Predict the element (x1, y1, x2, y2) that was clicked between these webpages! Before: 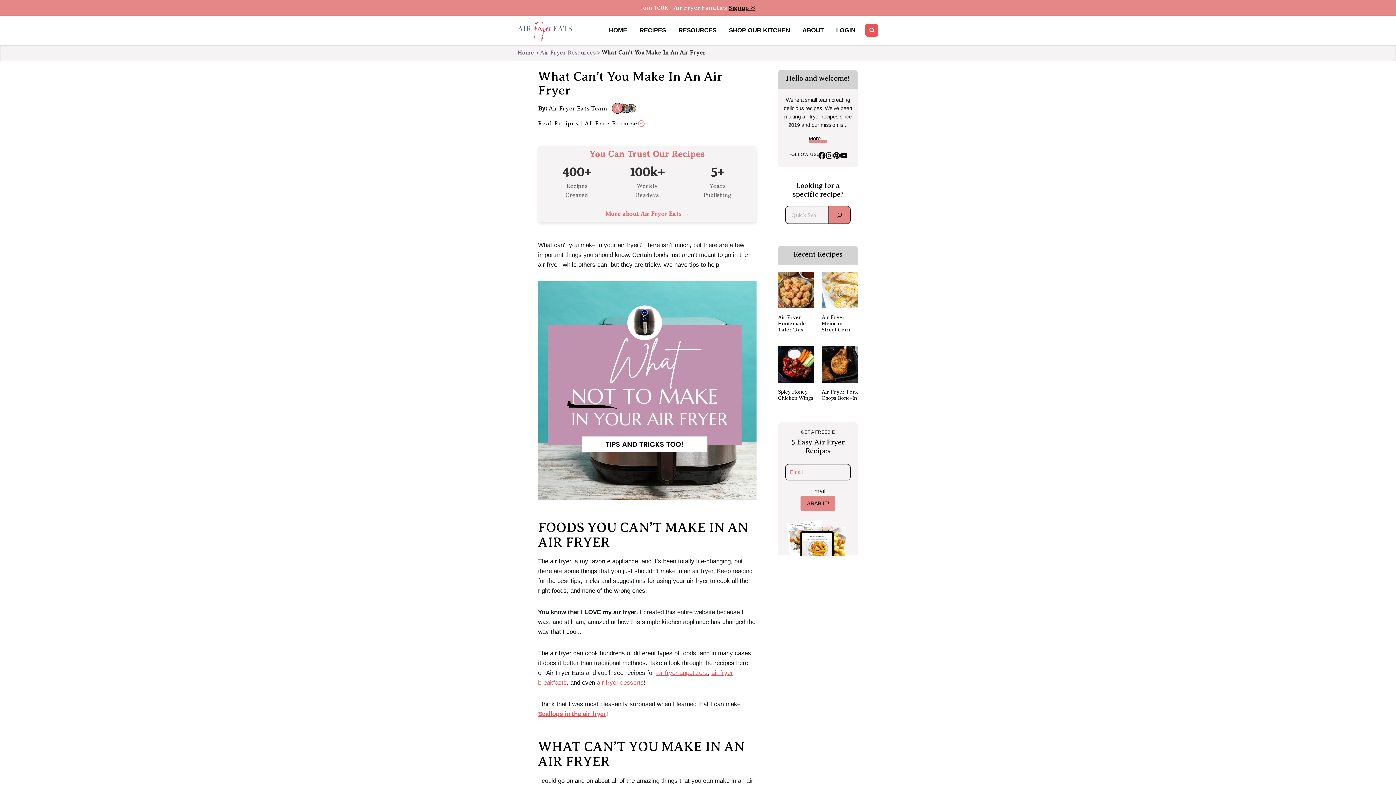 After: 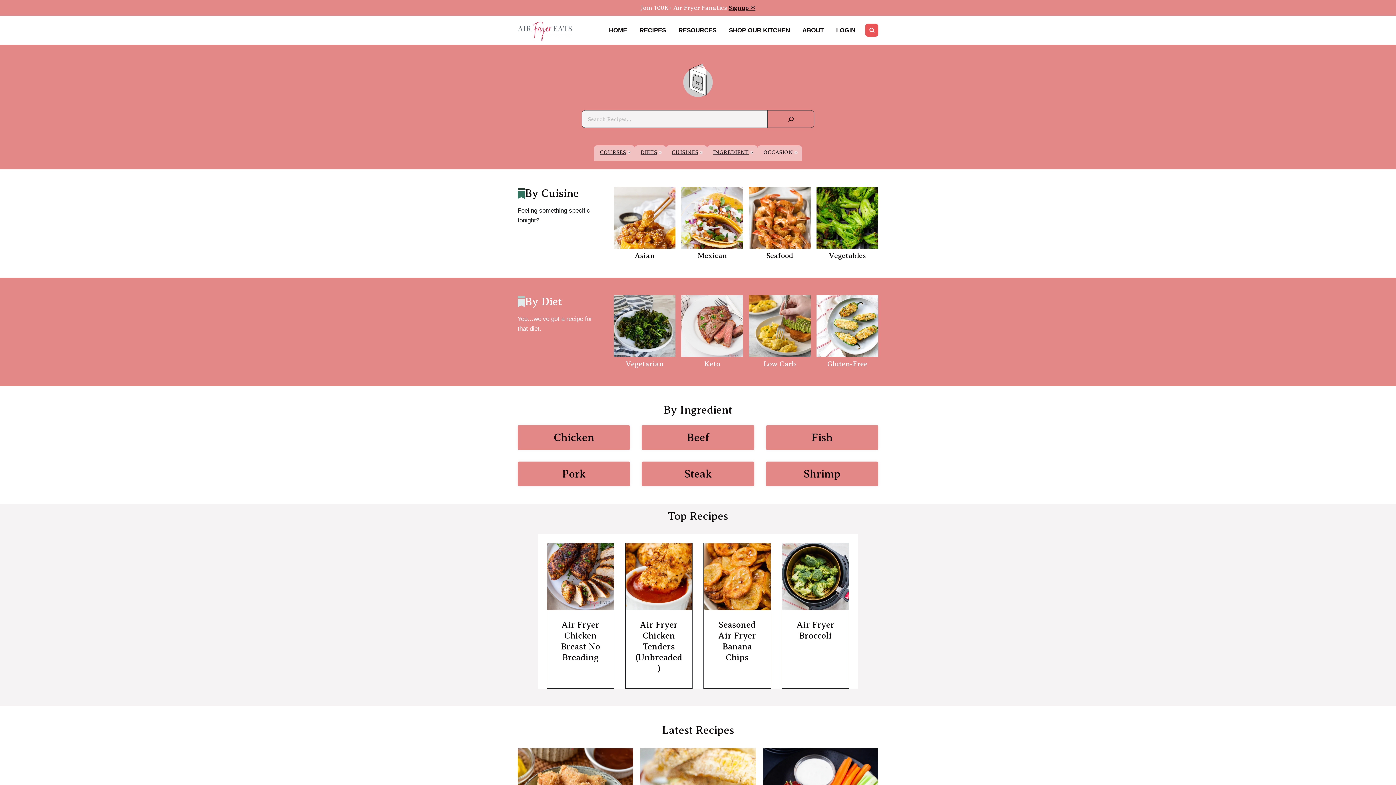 Action: bbox: (633, 21, 672, 38) label: RECIPES